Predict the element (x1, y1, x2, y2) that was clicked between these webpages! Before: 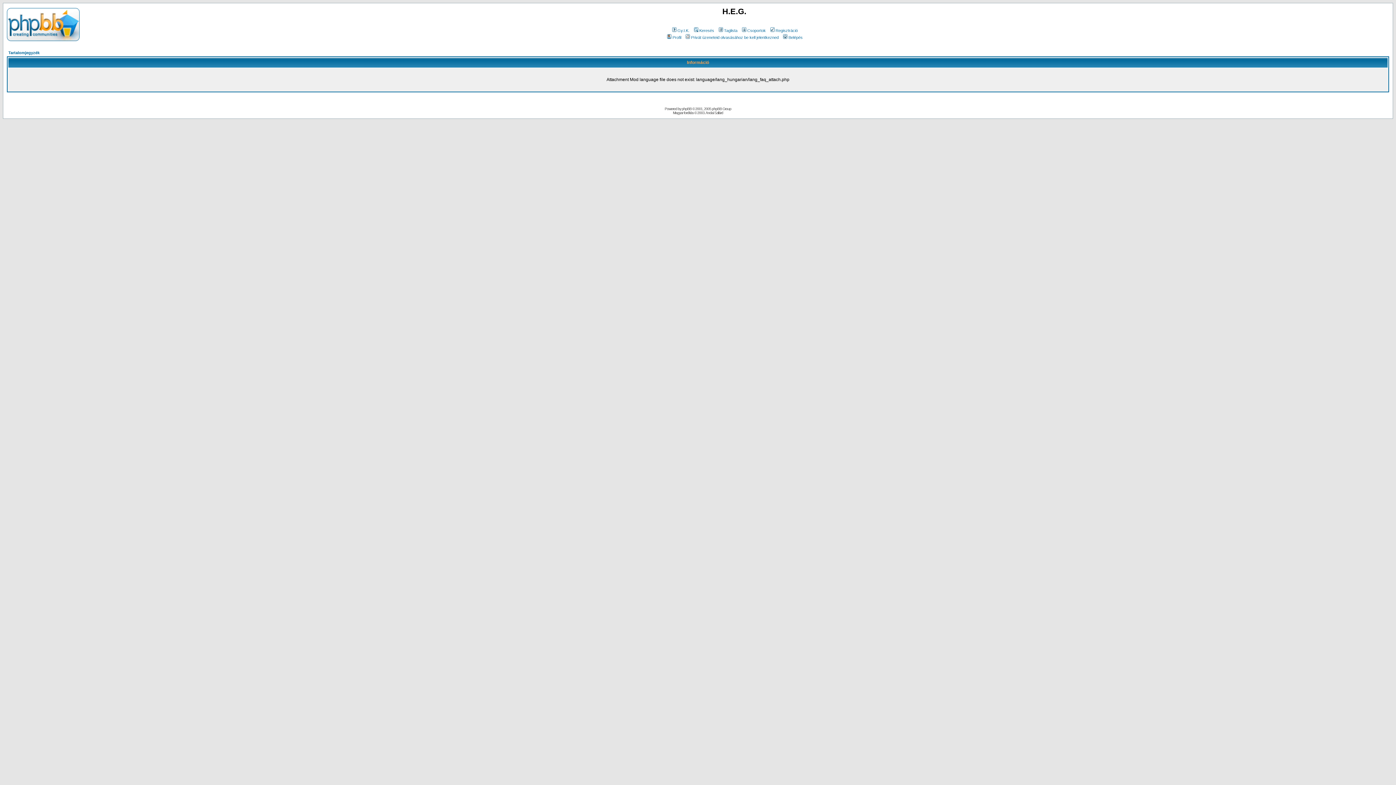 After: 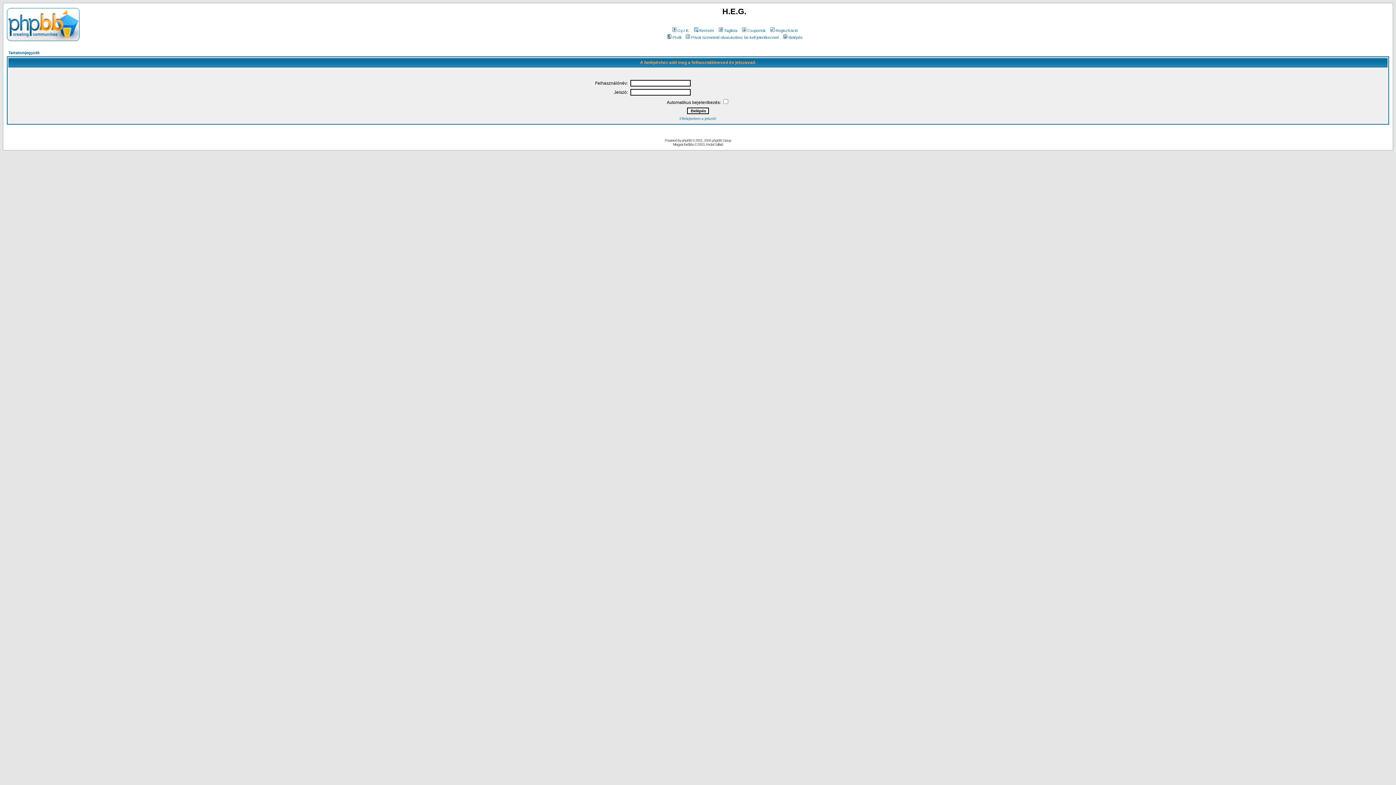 Action: label: Profil bbox: (666, 35, 681, 39)